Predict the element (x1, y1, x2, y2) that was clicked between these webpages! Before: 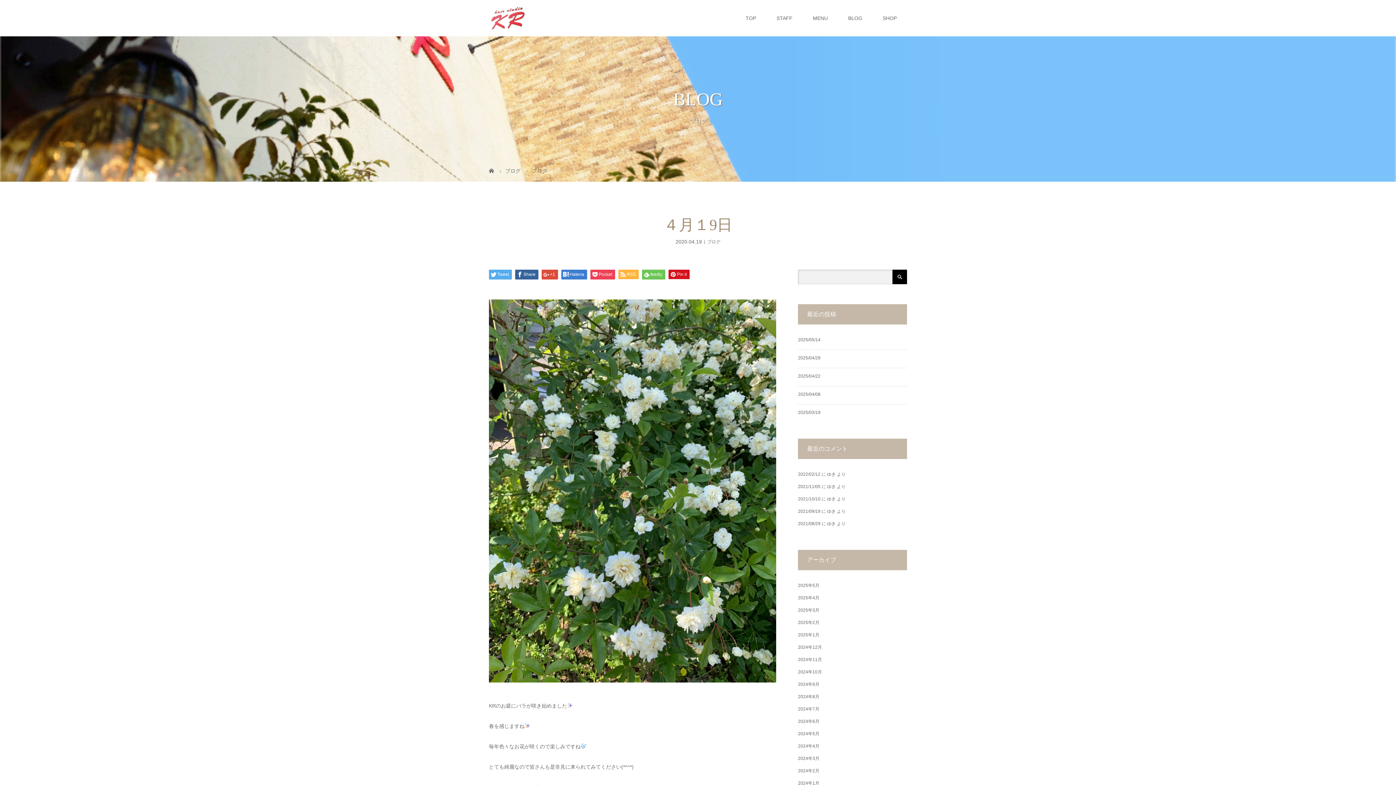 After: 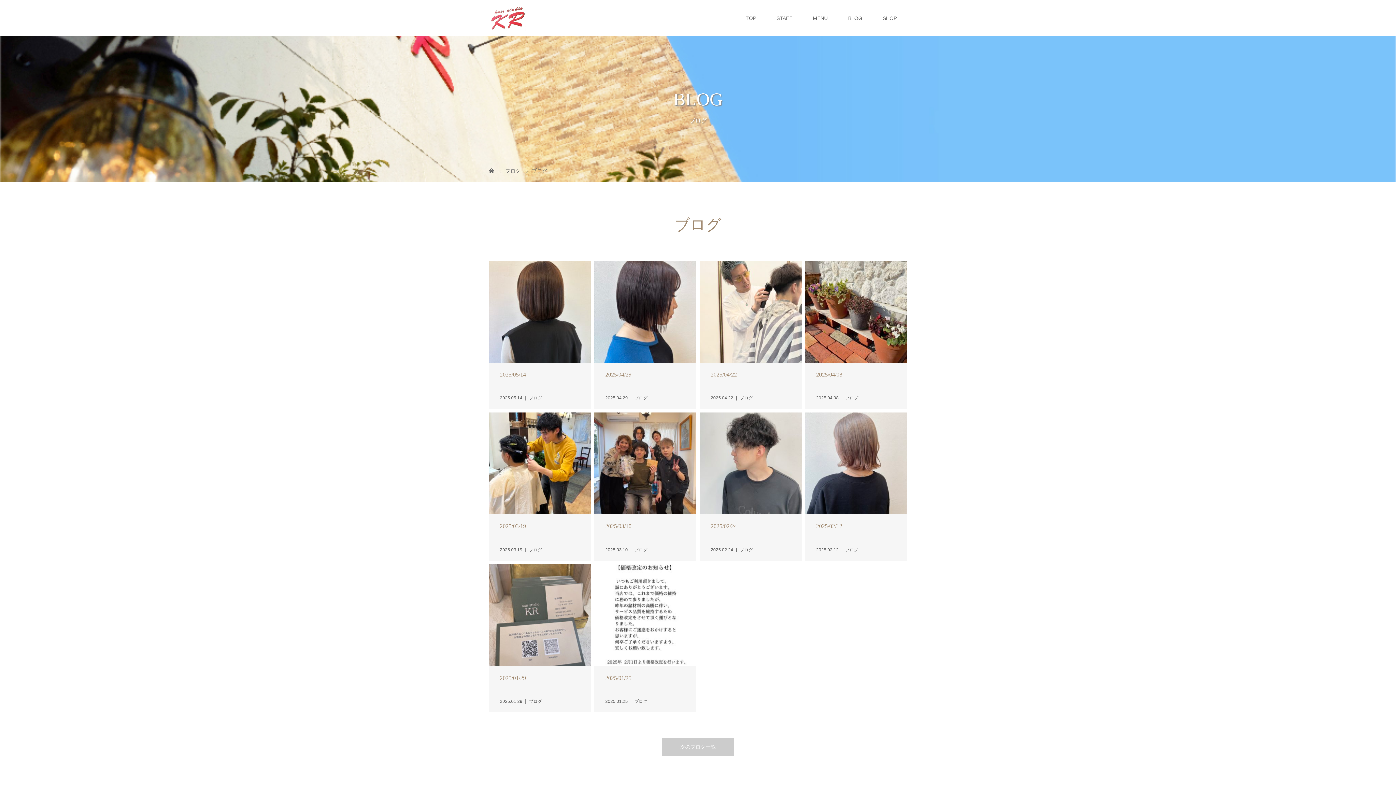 Action: label: ブログ bbox: (532, 168, 547, 173)